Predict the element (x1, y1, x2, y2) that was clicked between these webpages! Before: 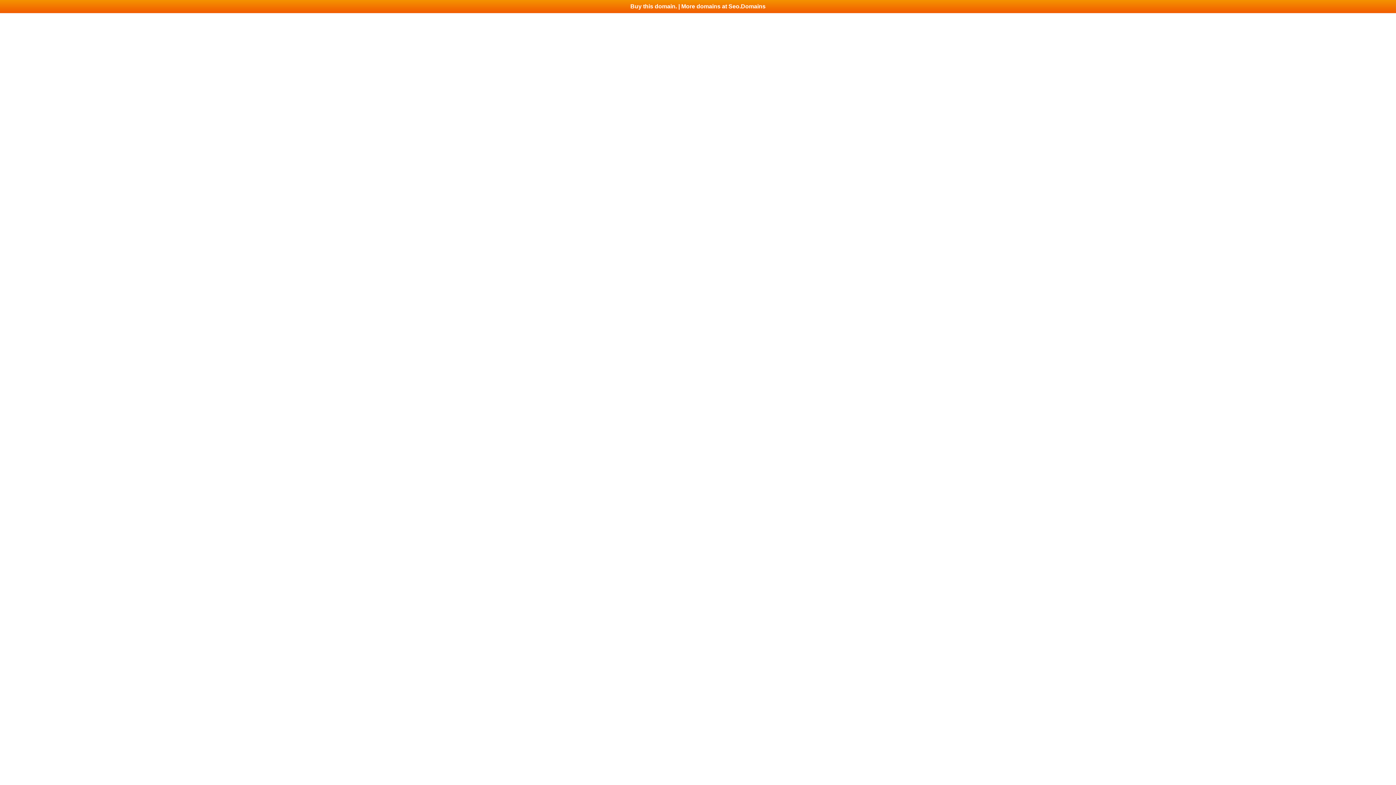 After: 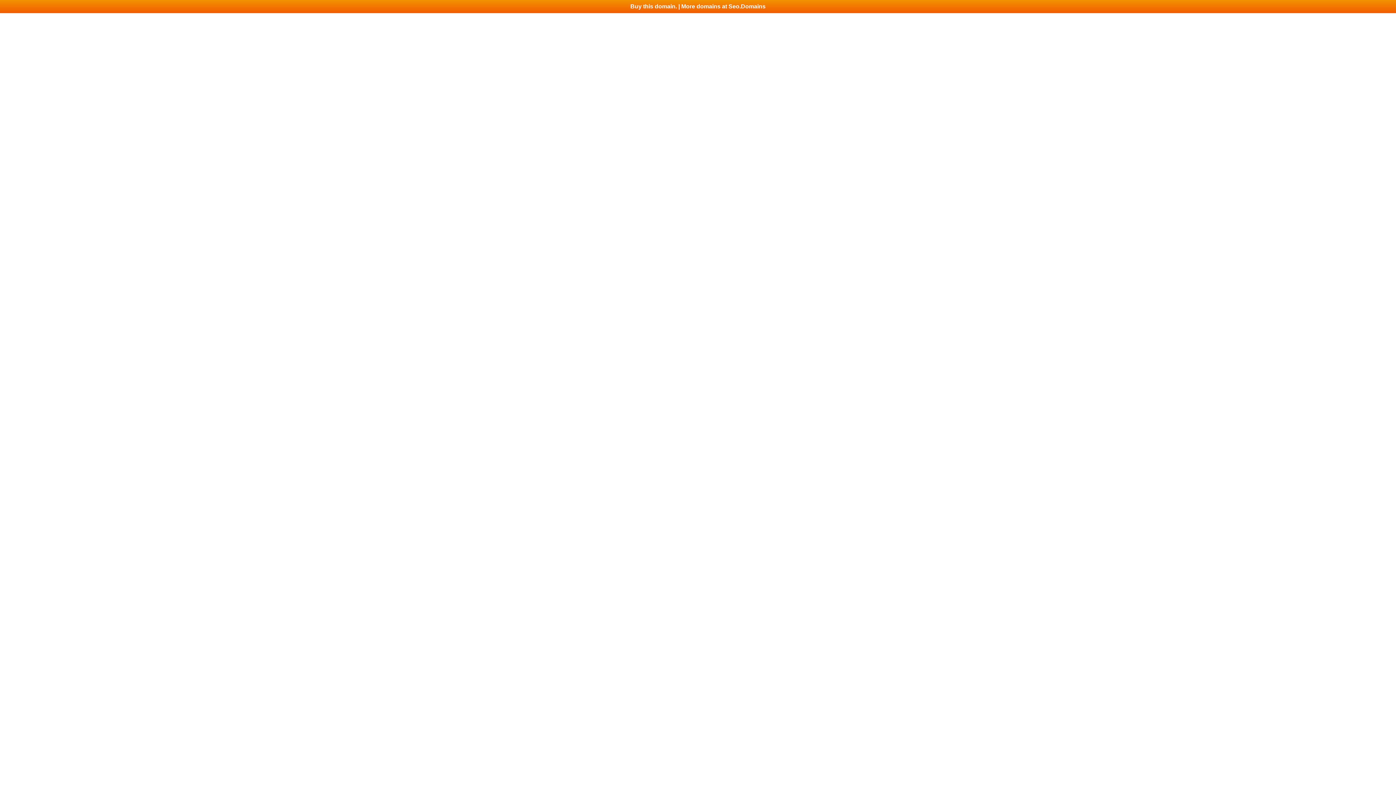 Action: label: Buy this domain. | More domains at Seo.Domains bbox: (0, 0, 1396, 13)